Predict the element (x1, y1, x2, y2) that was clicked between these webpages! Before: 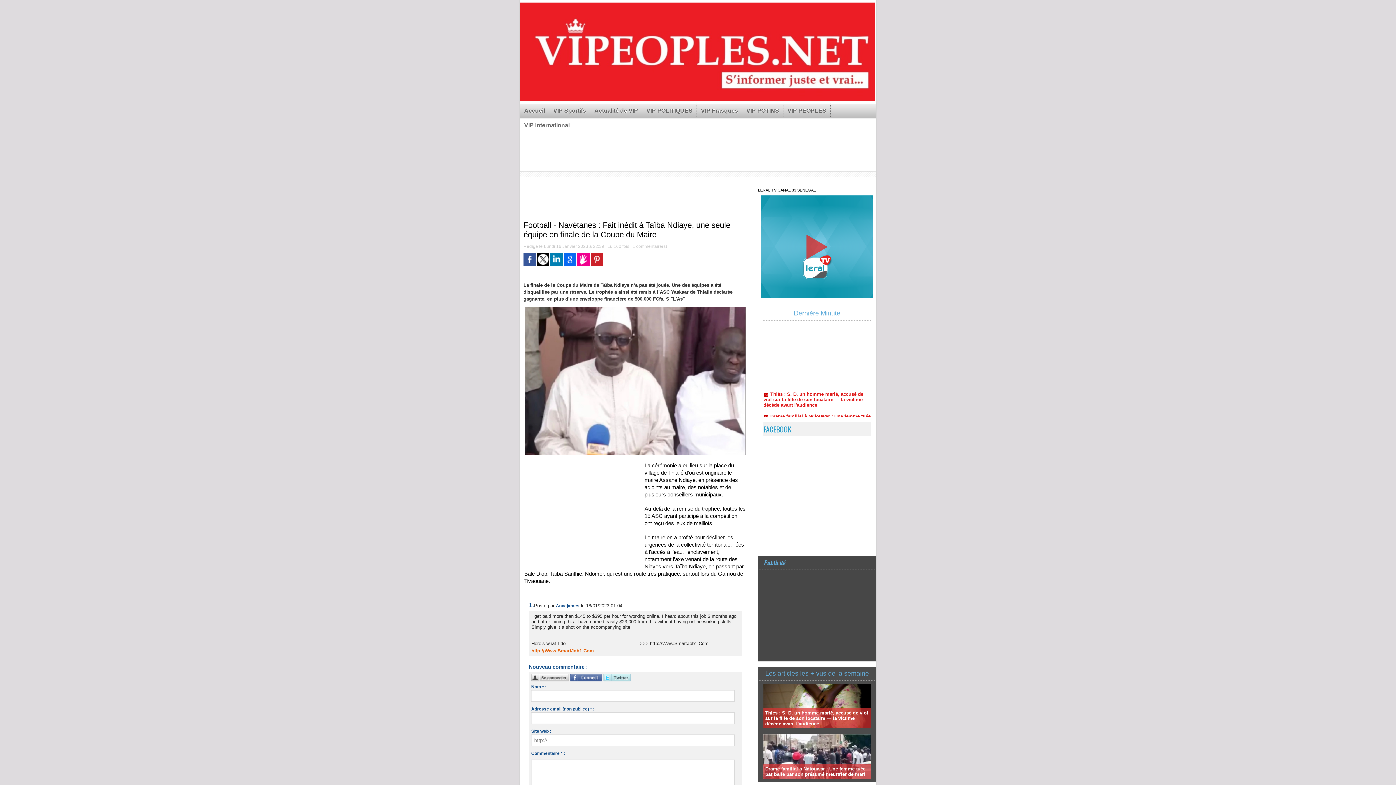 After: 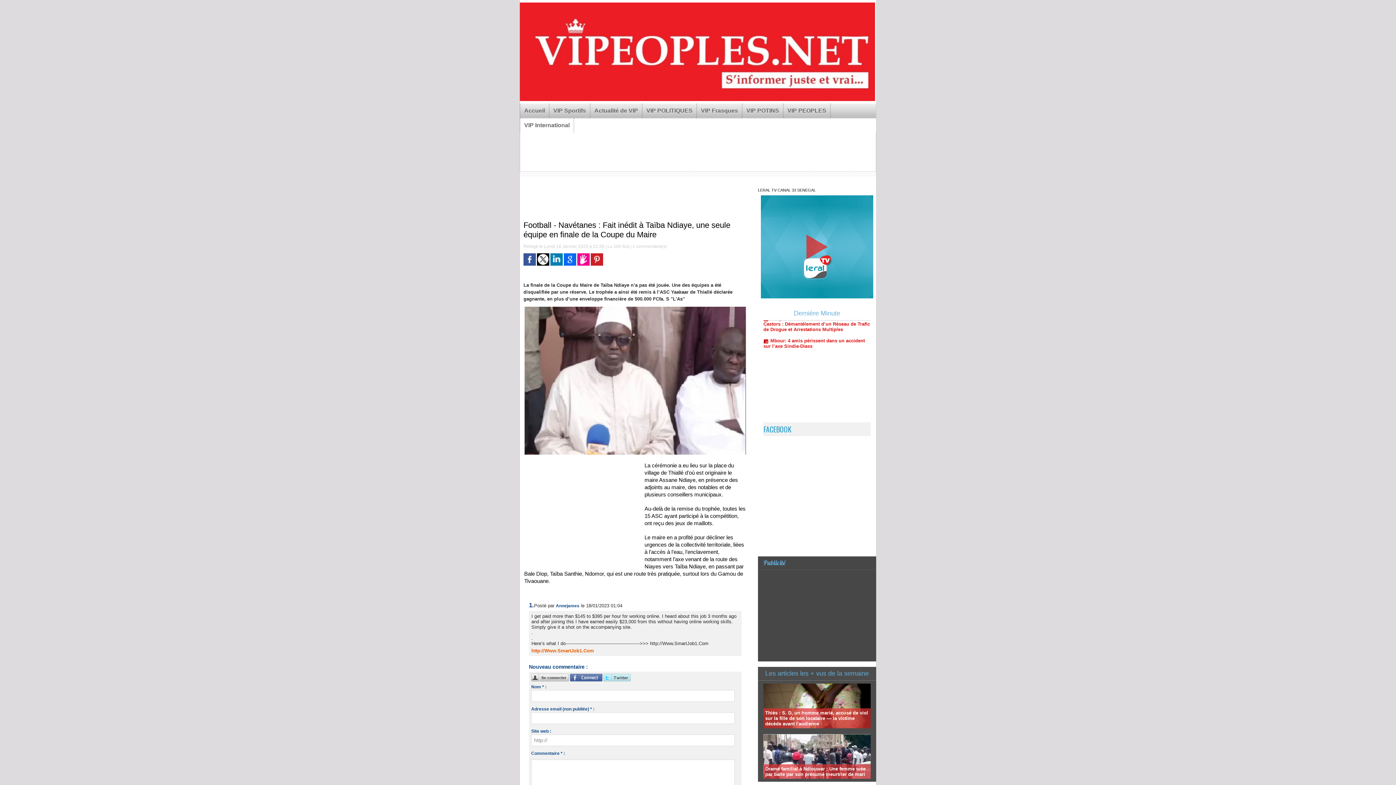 Action: bbox: (570, 674, 602, 679)